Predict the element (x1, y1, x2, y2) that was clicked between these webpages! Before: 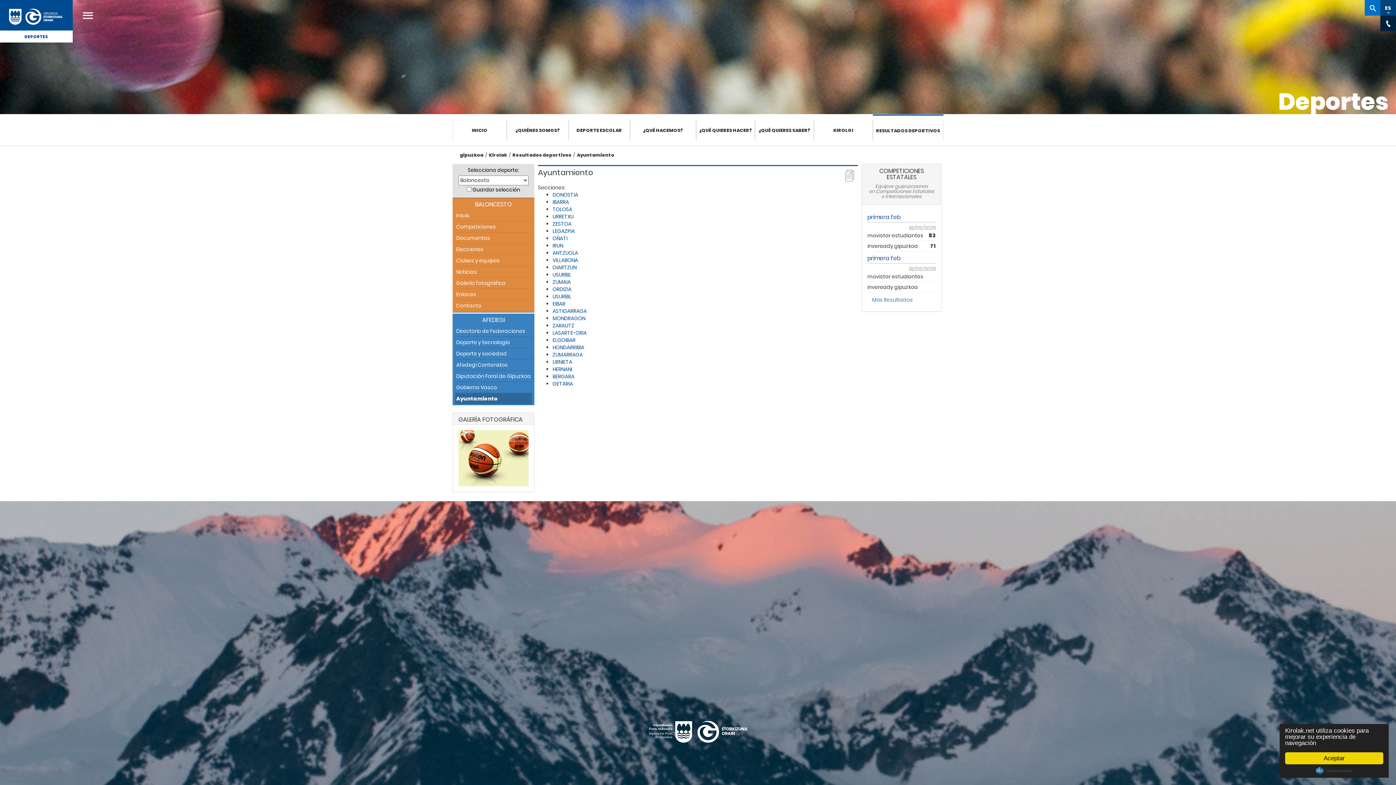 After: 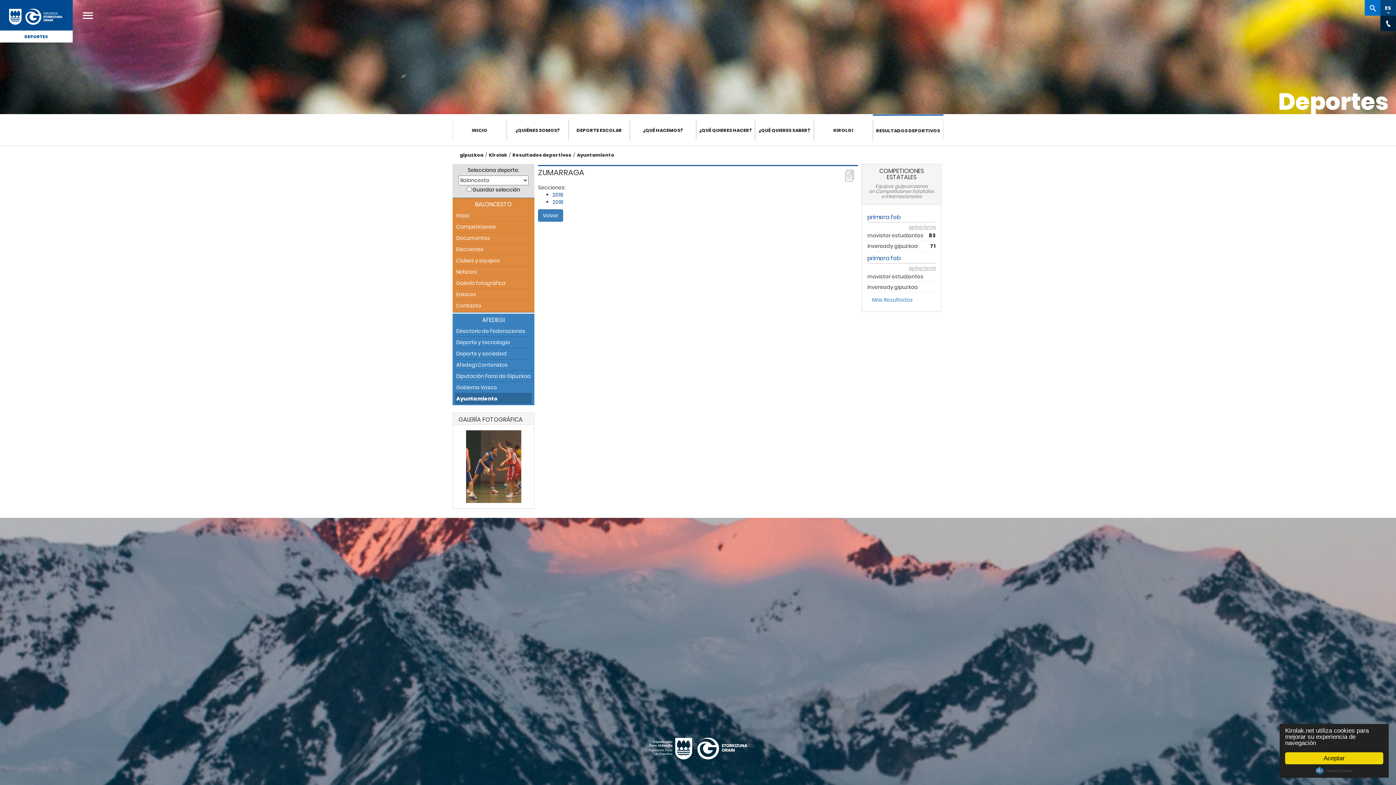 Action: bbox: (552, 351, 582, 358) label: ZUMARRAGA